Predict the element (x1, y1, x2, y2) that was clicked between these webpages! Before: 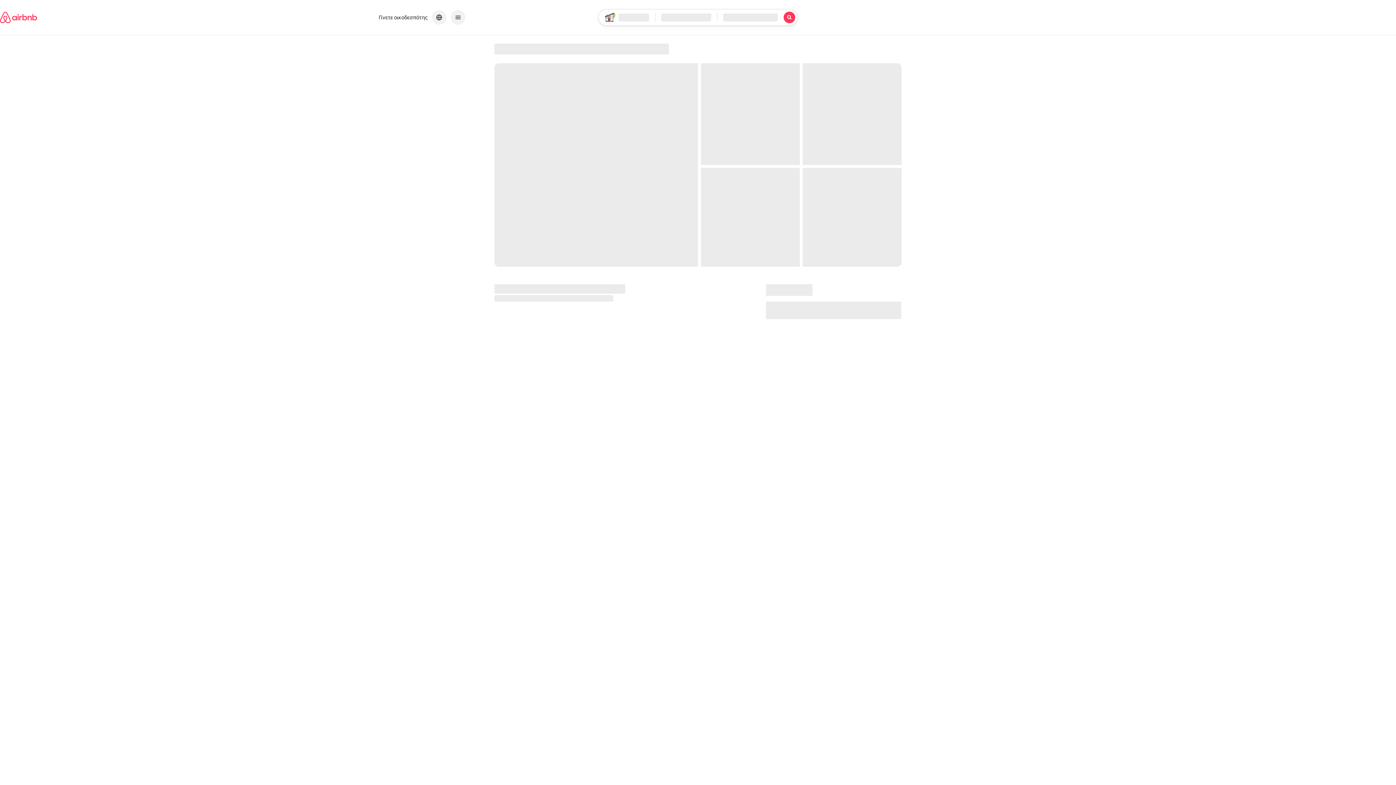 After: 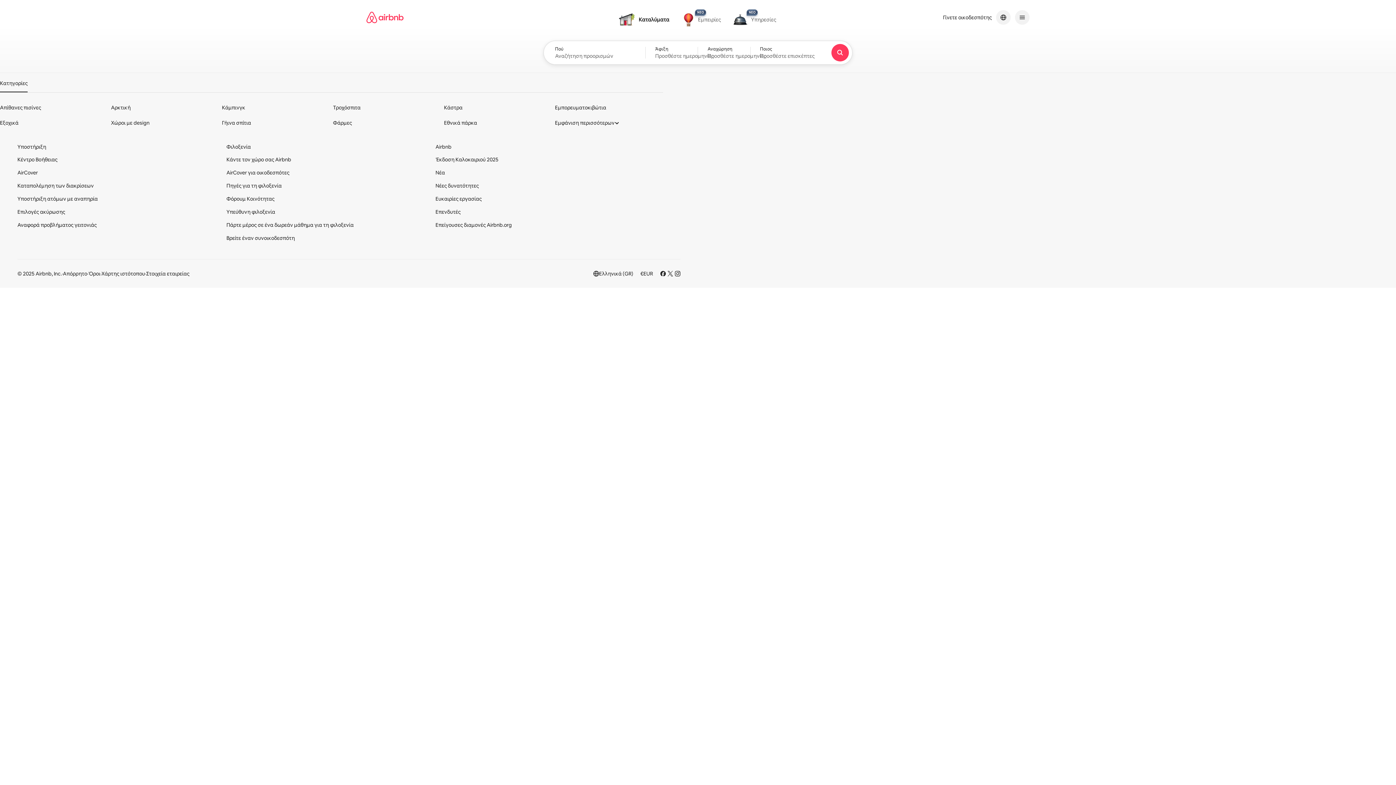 Action: label: Αρχική σελίδα της Airbnb bbox: (0, 2, 37, 32)